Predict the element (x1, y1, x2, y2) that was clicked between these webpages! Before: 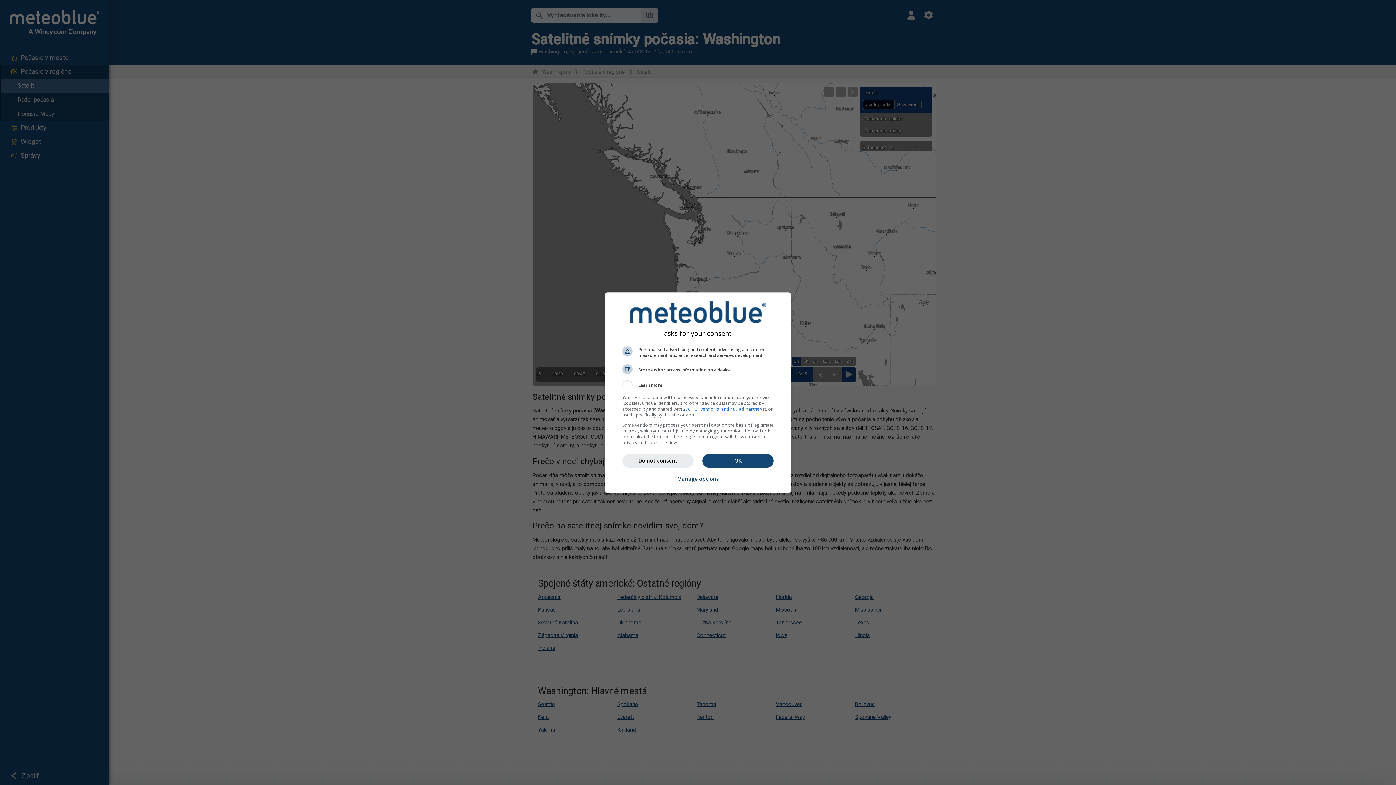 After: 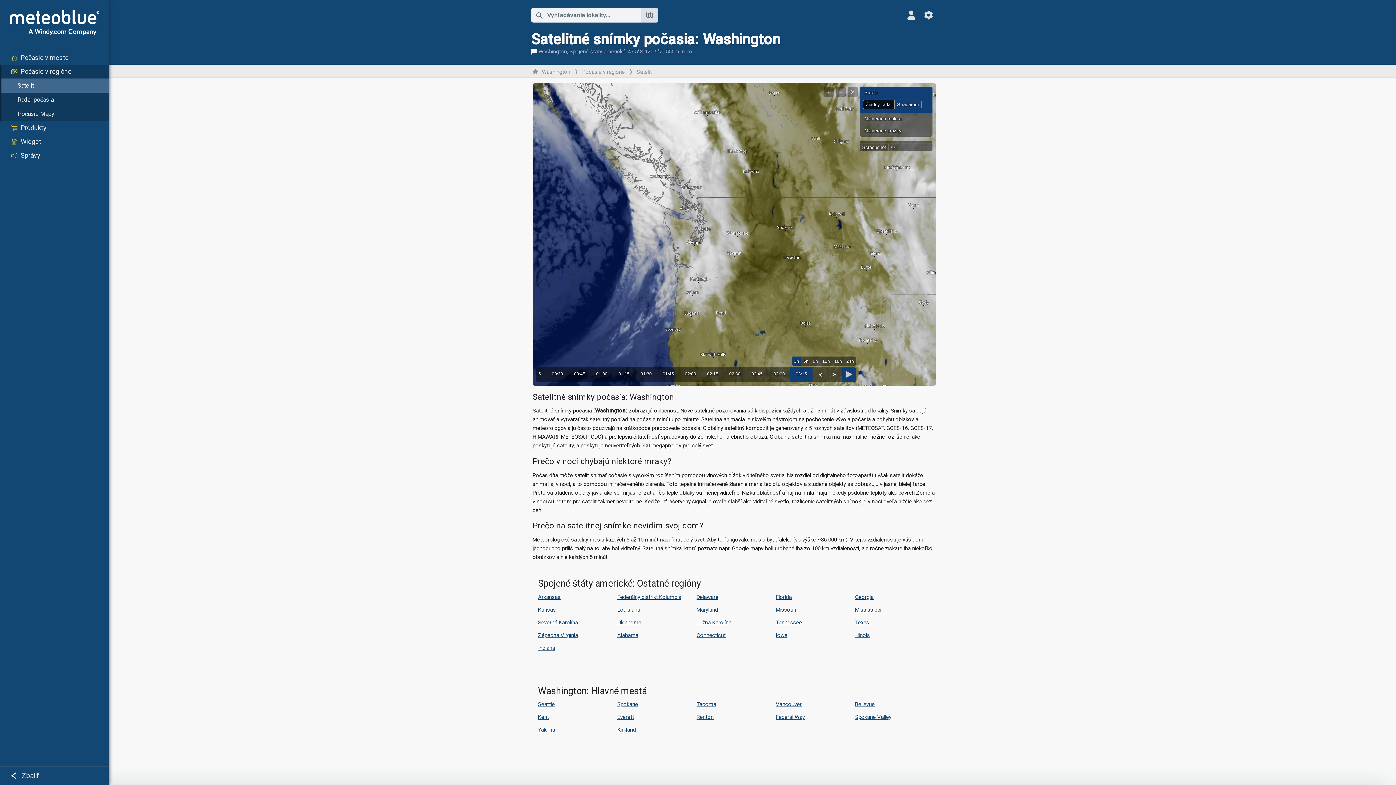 Action: label: Do not consent bbox: (622, 454, 693, 467)